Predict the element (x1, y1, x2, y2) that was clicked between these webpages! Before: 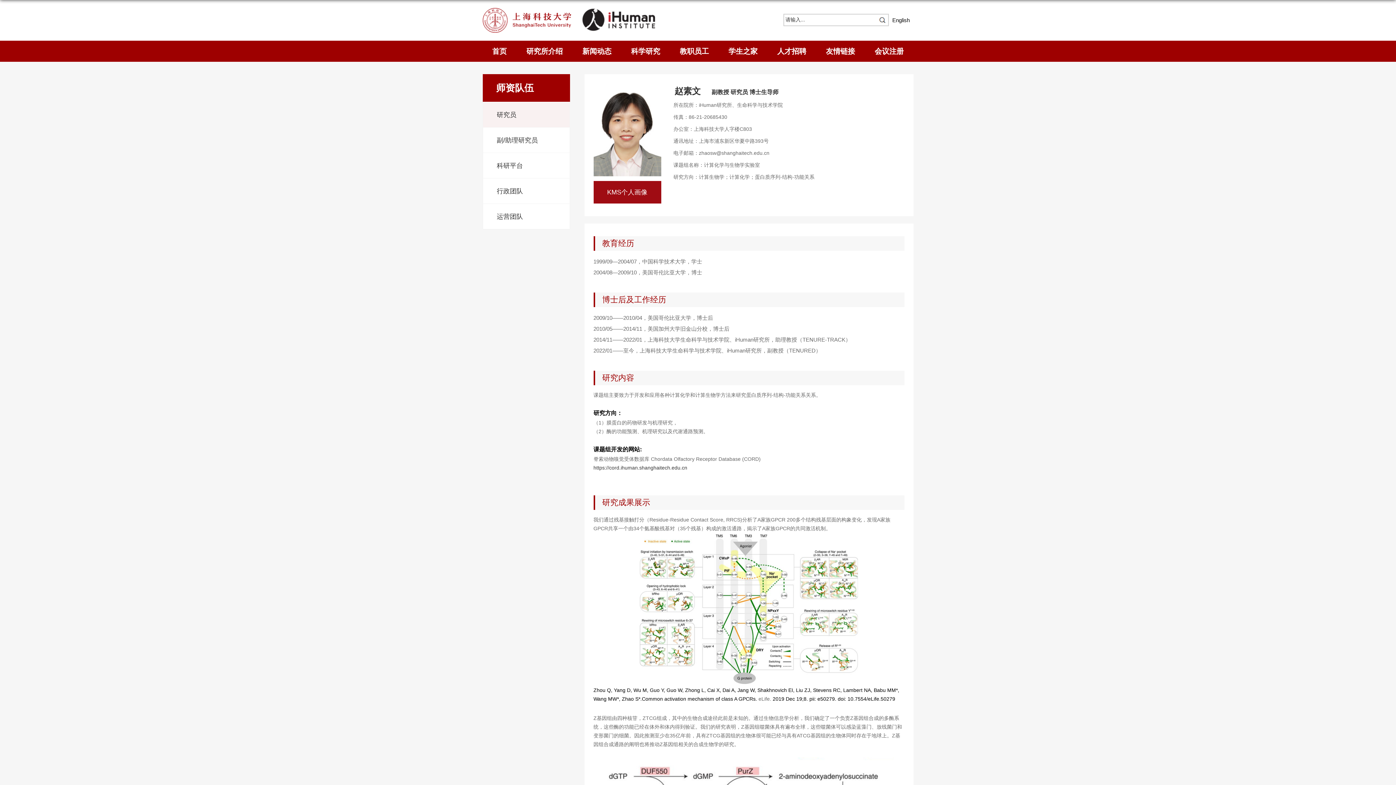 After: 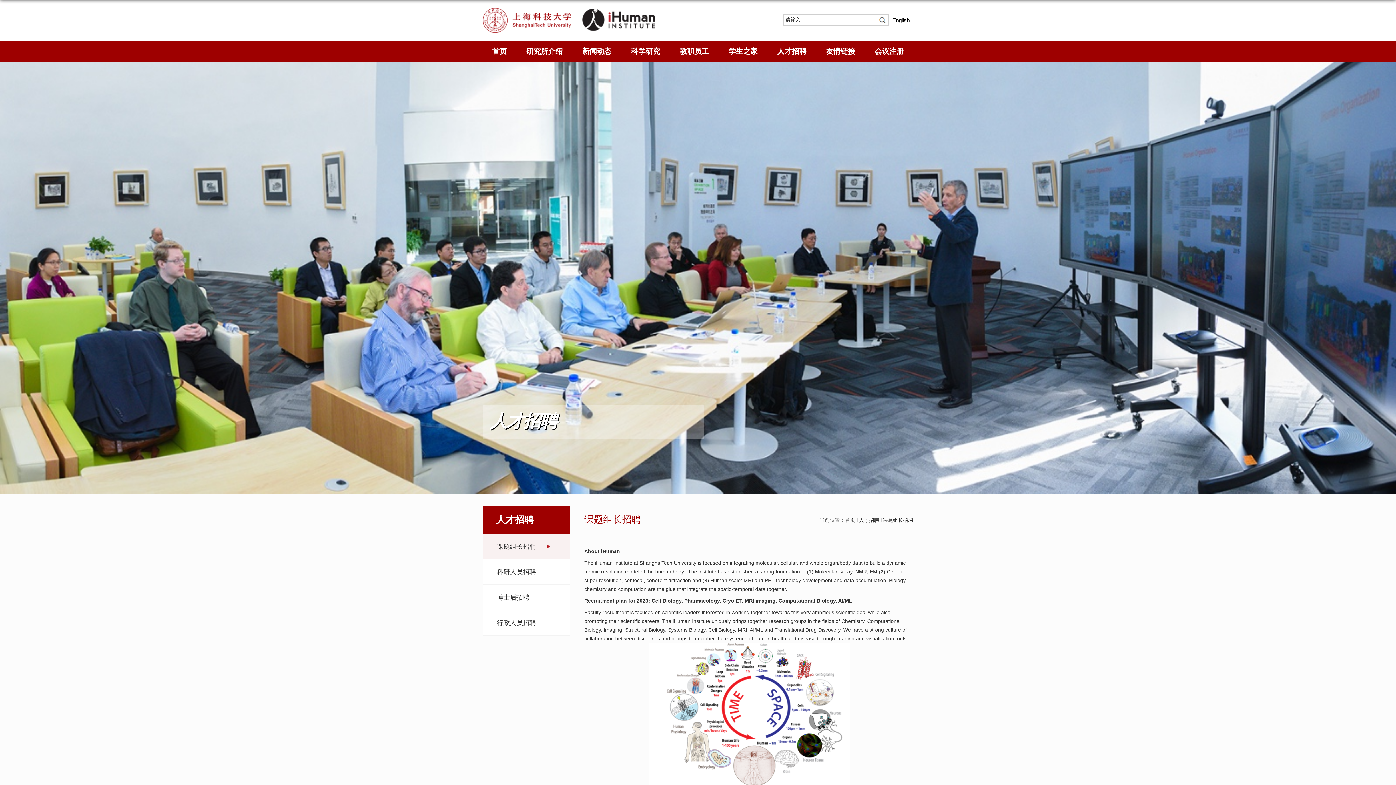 Action: bbox: (768, 40, 815, 61) label: 人才招聘